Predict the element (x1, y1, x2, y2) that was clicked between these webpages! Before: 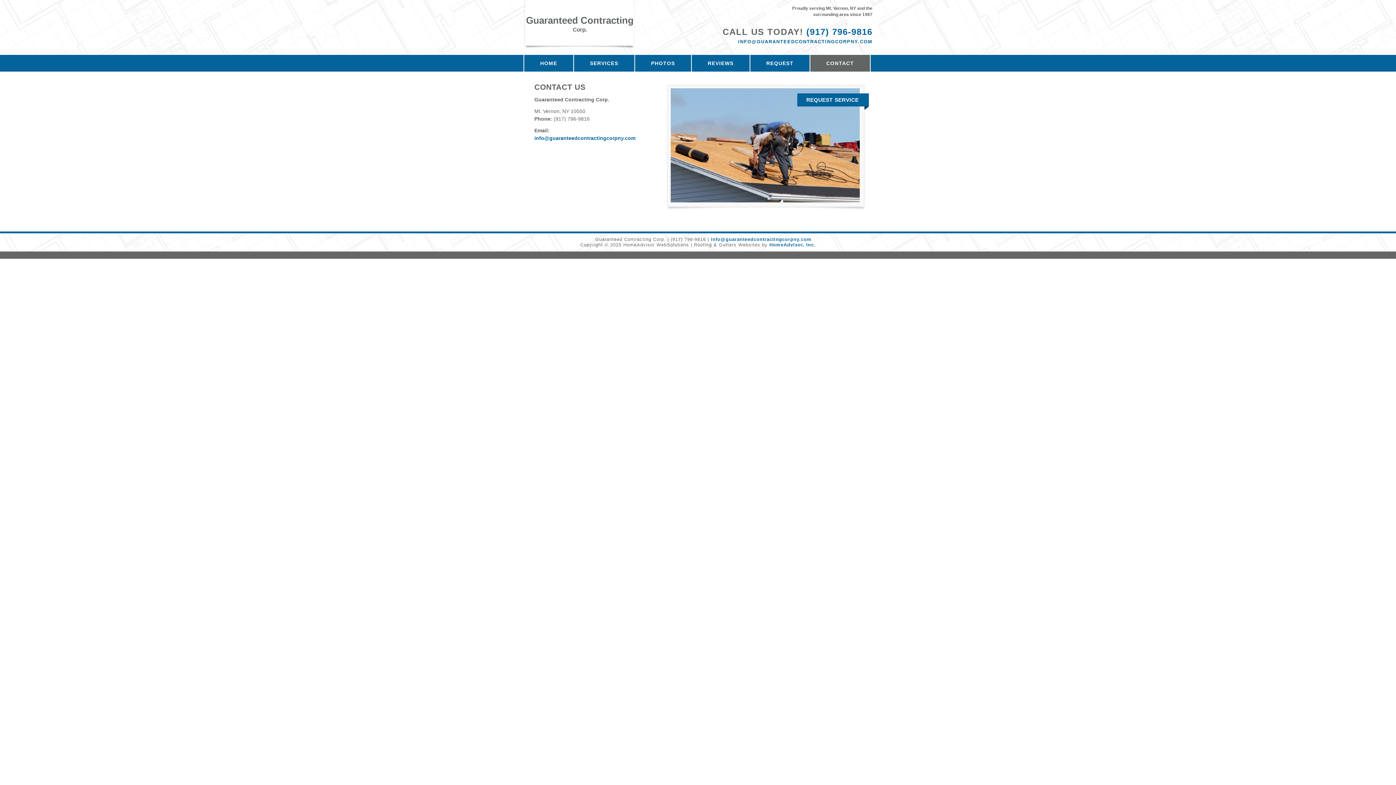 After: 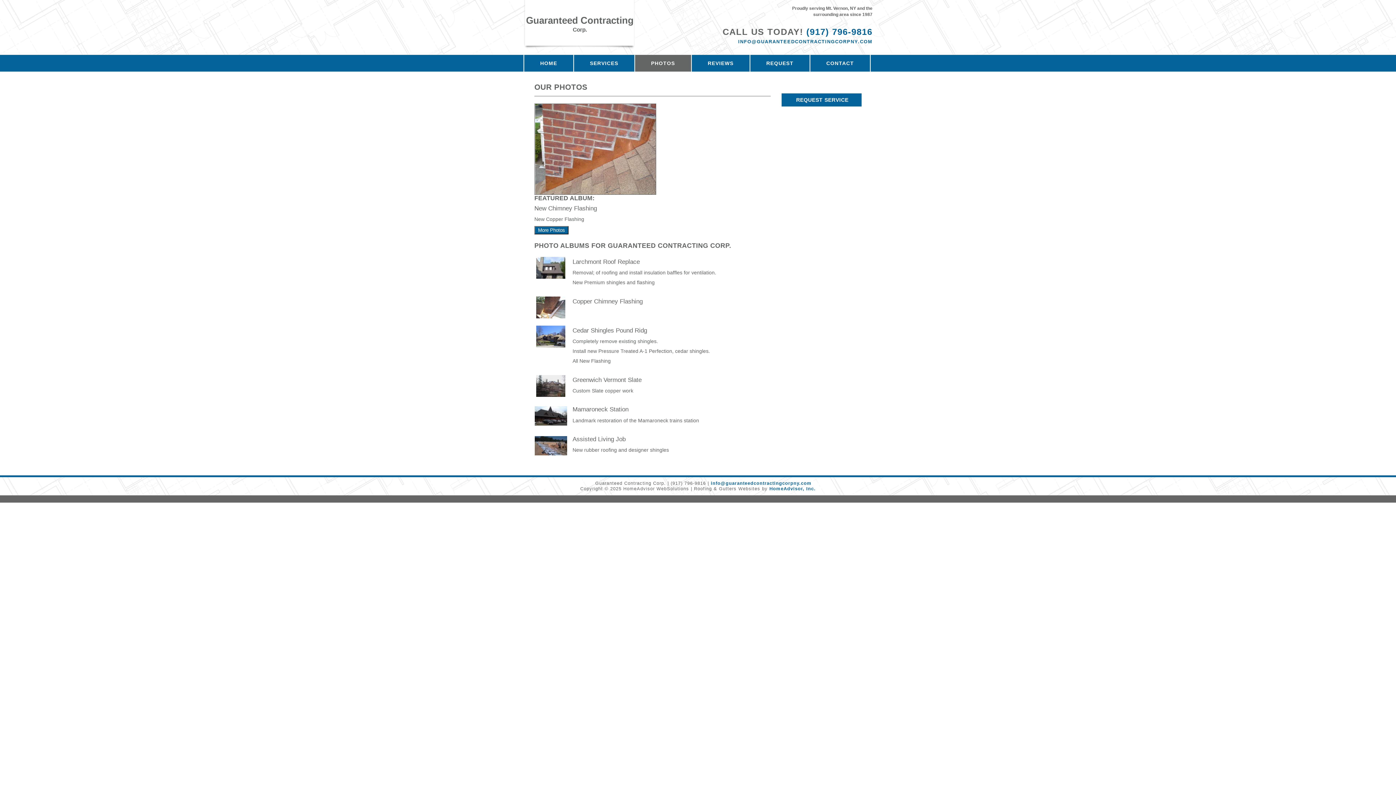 Action: label: PHOTOS bbox: (635, 54, 691, 71)